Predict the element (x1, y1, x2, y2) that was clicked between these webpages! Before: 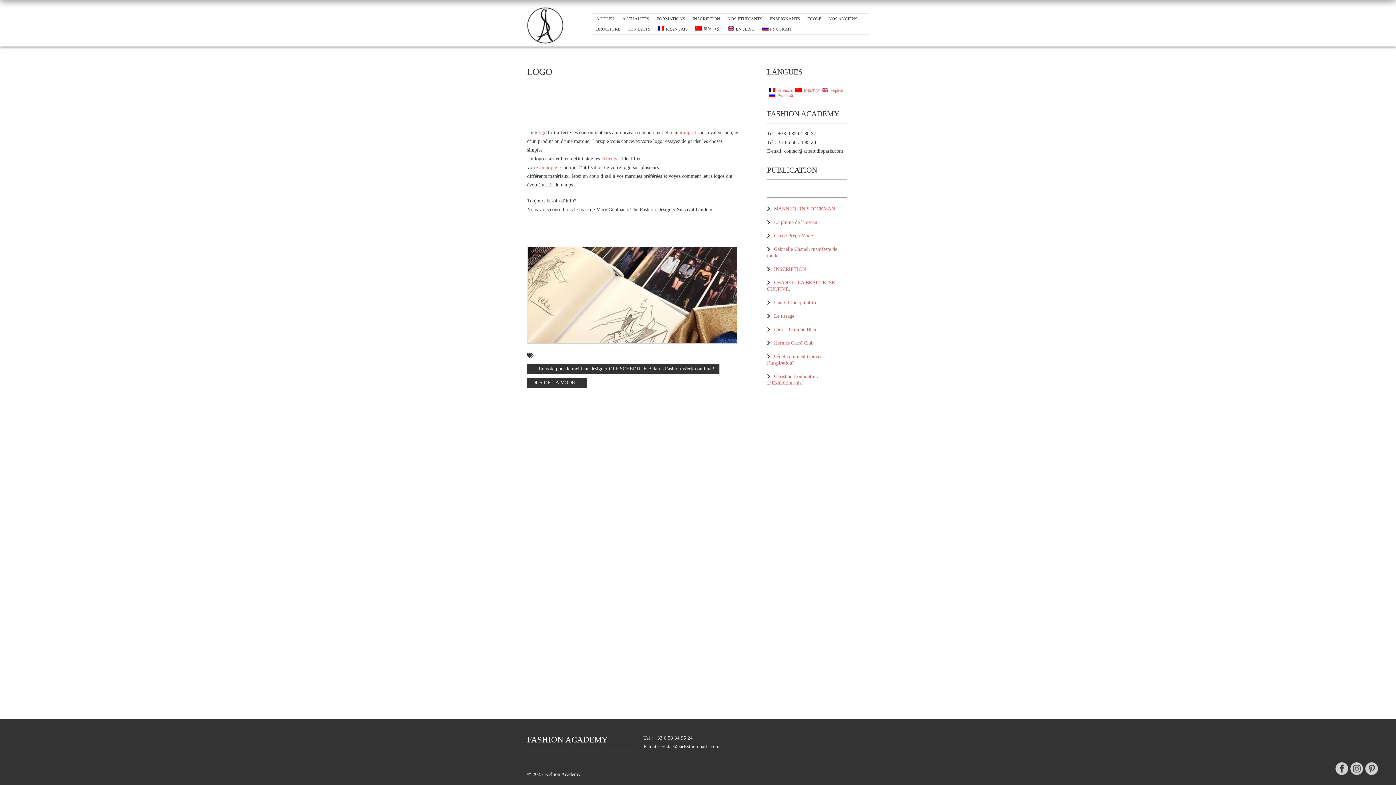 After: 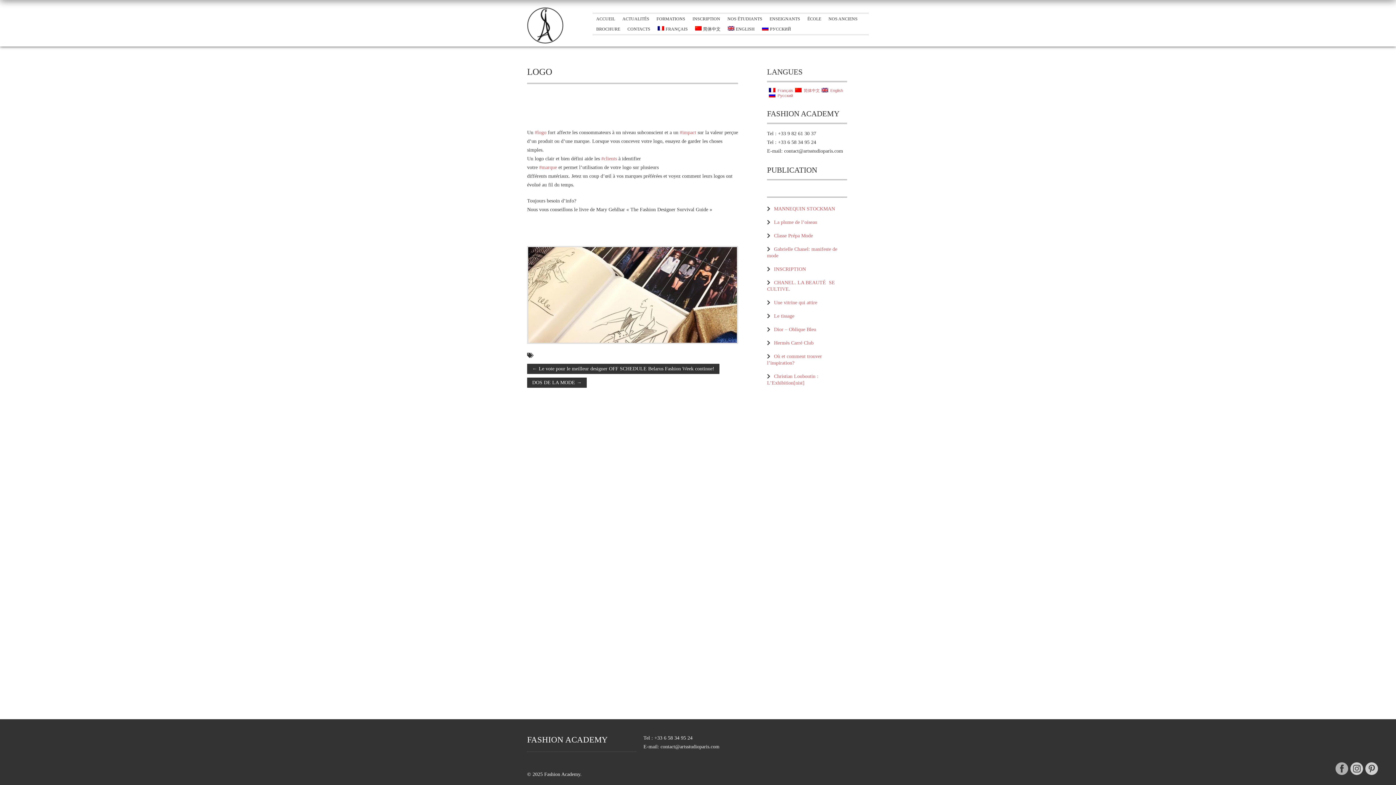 Action: bbox: (1333, 771, 1348, 777)